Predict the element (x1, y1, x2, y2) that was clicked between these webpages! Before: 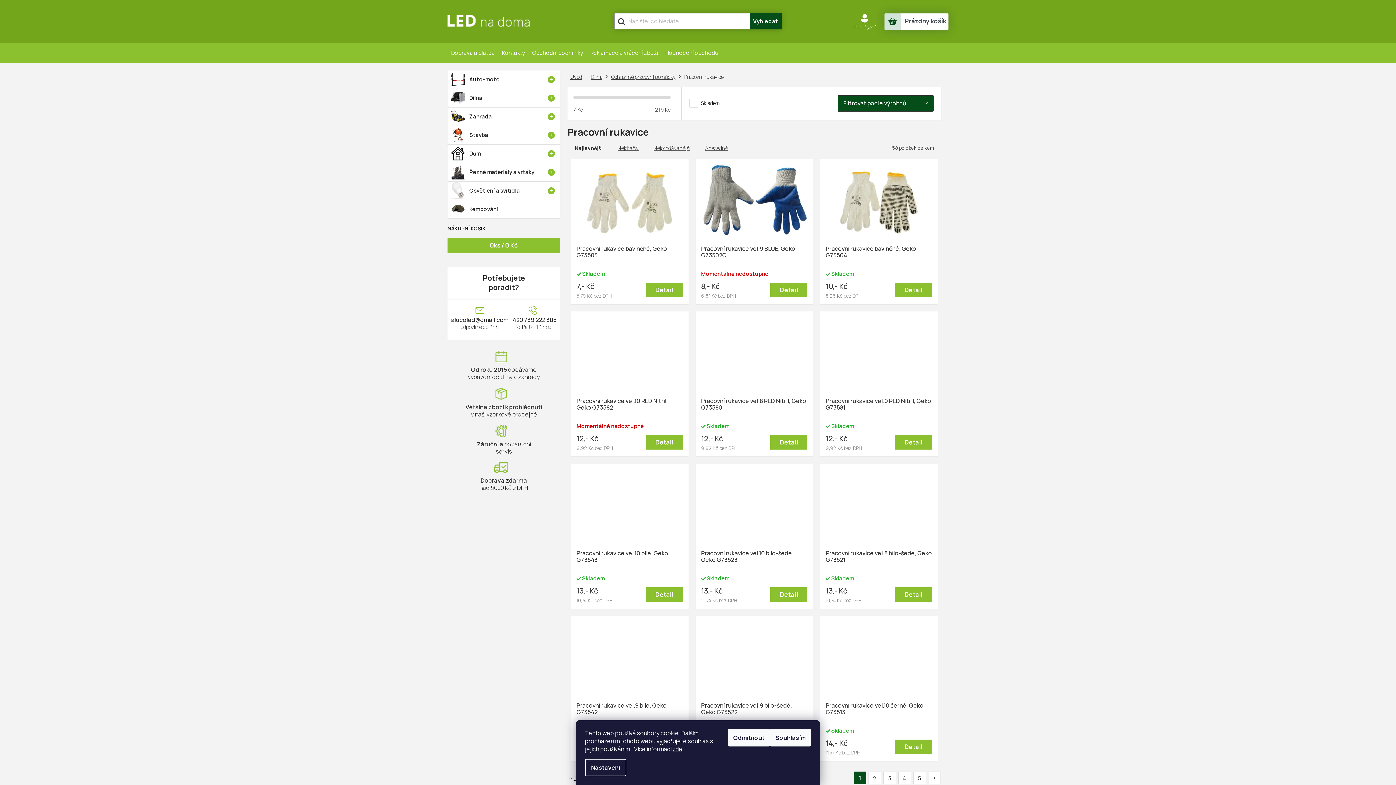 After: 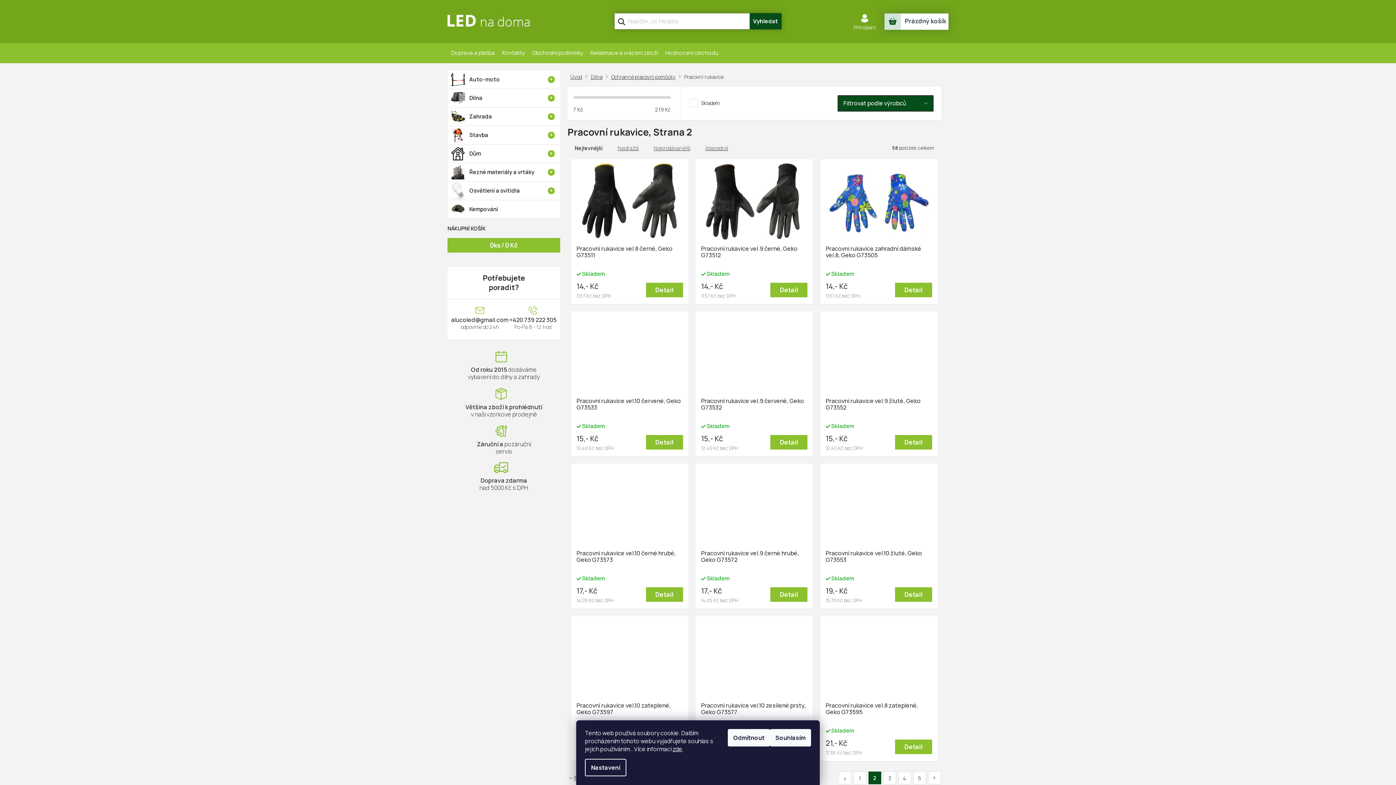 Action: bbox: (868, 772, 881, 784) label: 2